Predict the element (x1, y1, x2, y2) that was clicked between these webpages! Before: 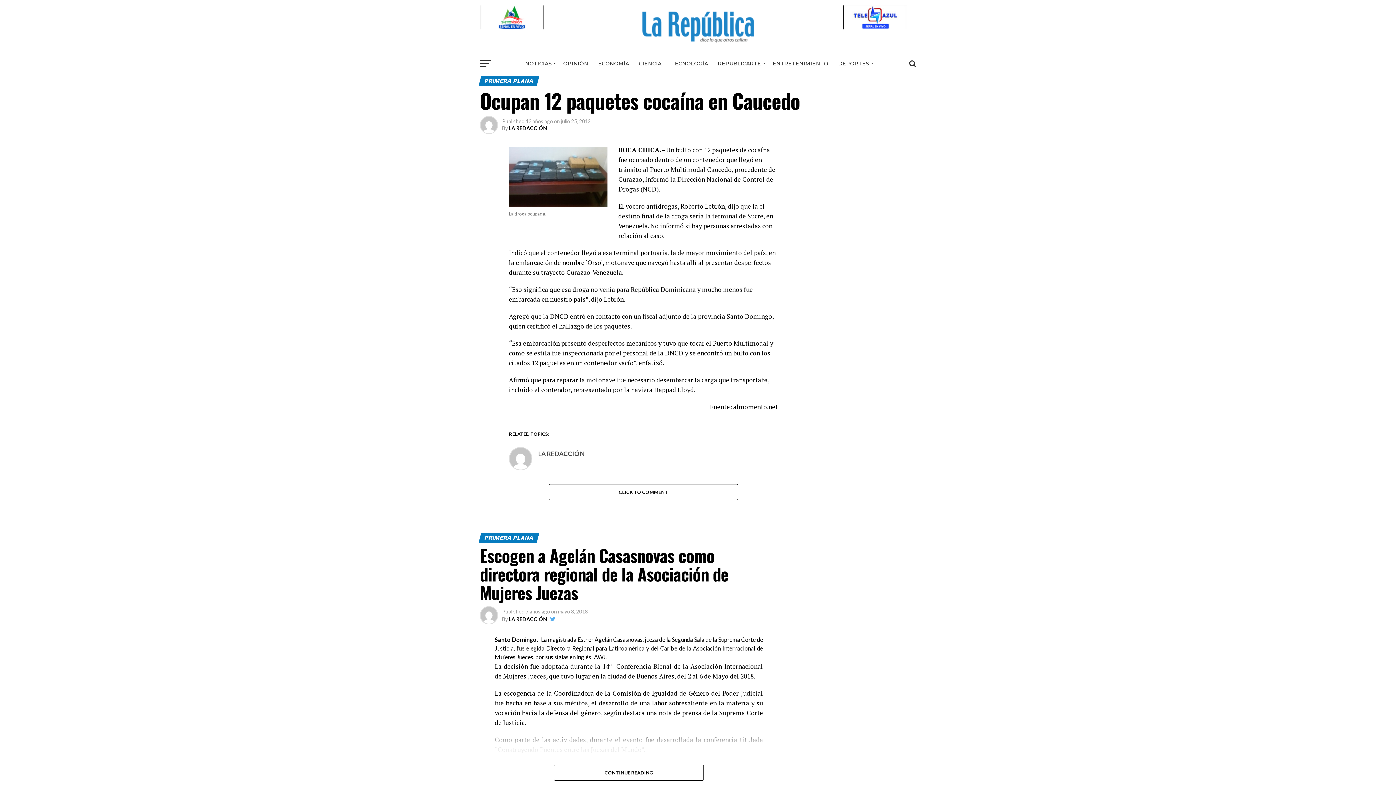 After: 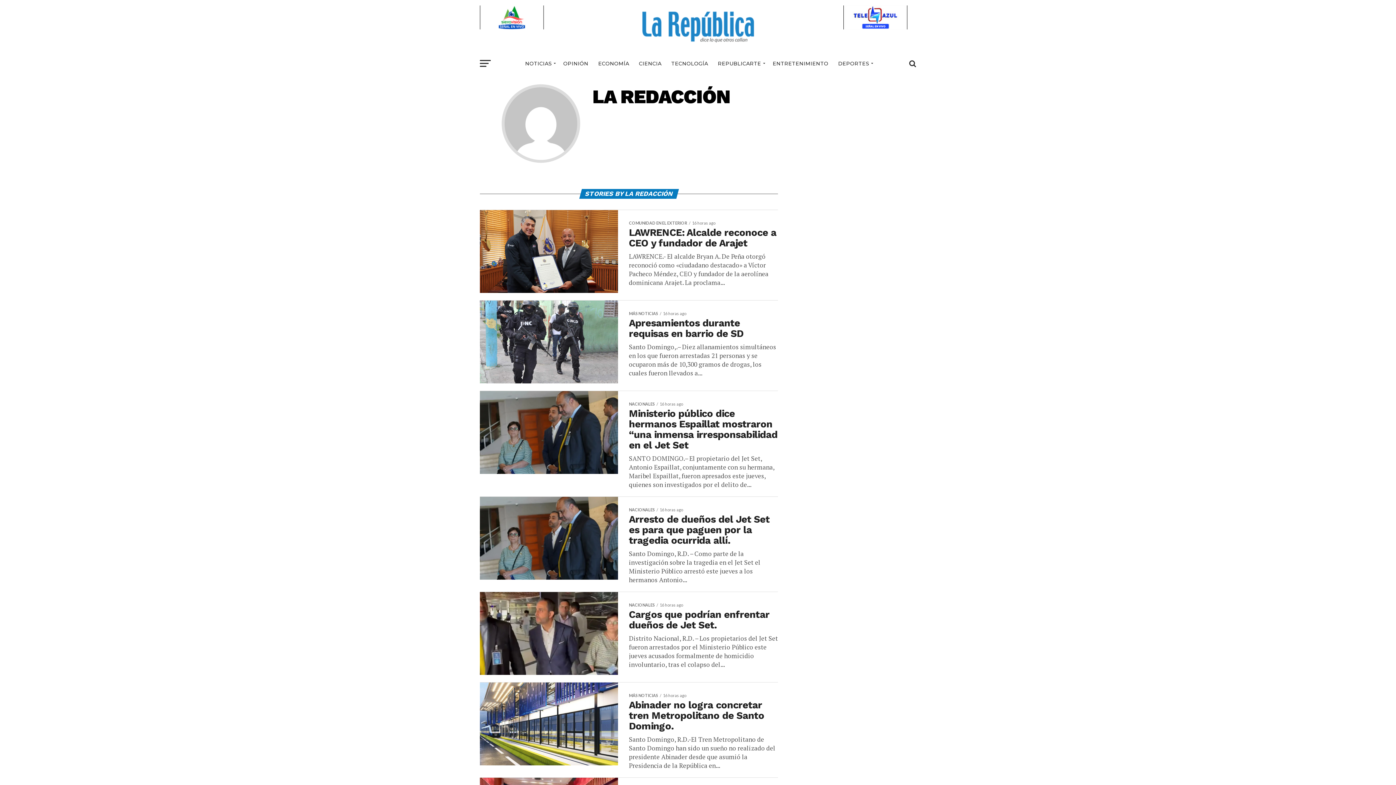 Action: bbox: (509, 125, 547, 131) label: LA REDACCIÓN